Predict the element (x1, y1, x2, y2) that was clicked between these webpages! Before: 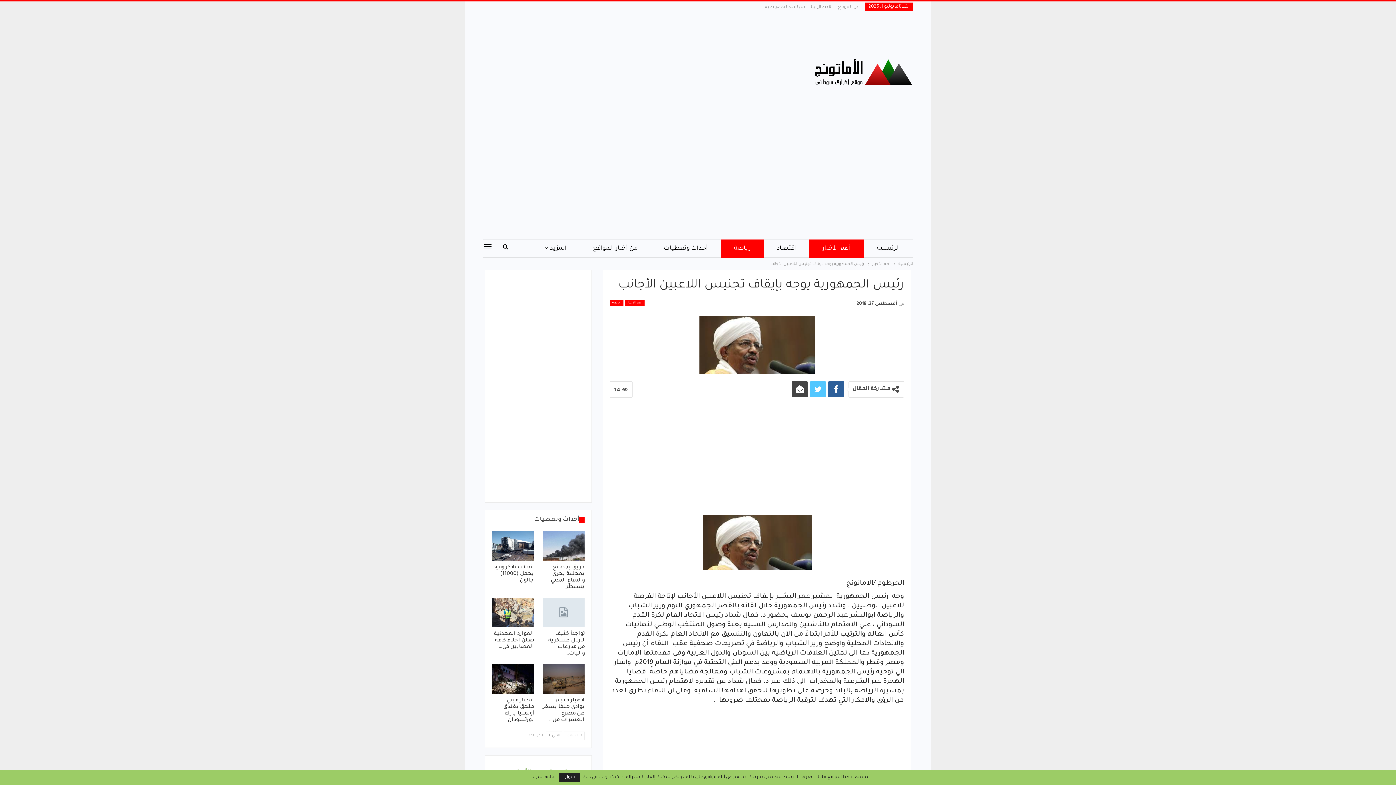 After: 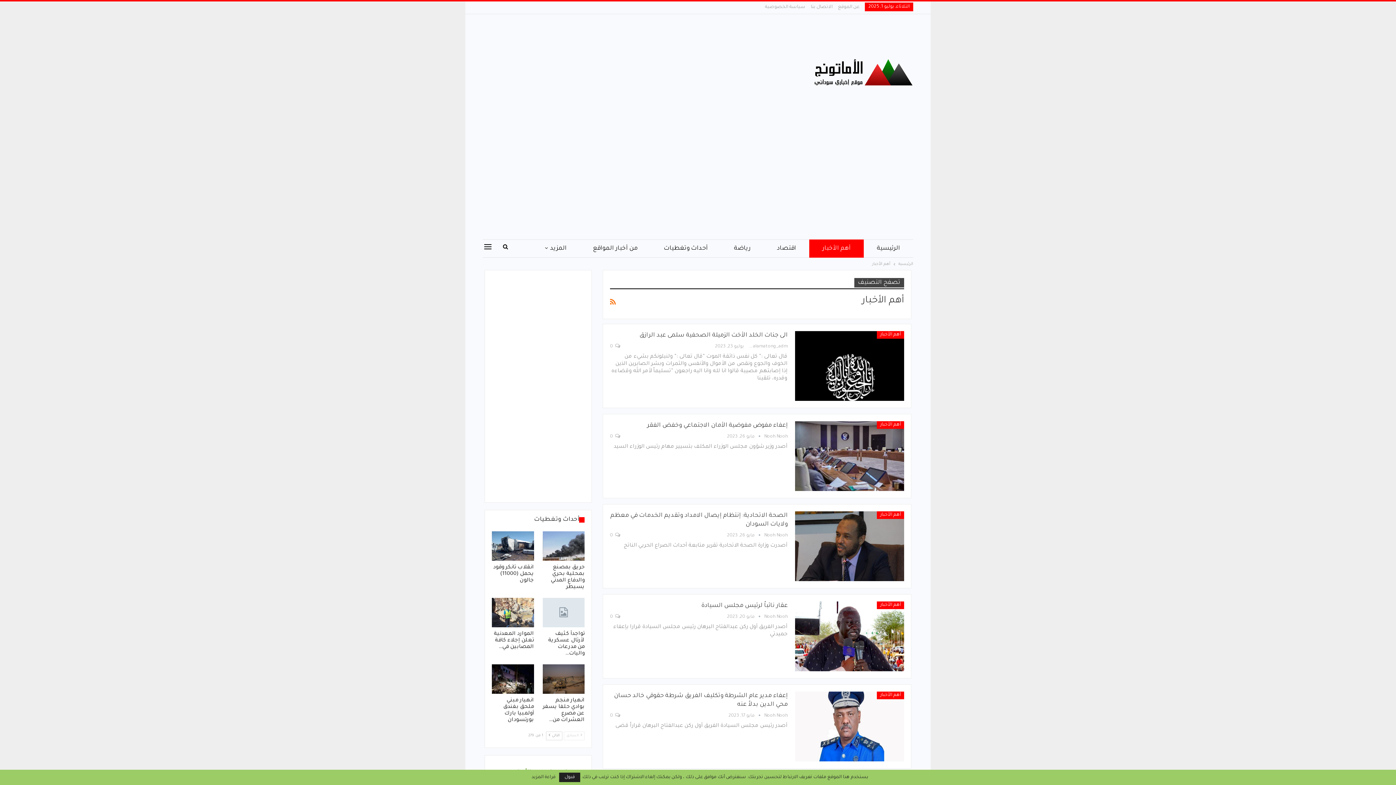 Action: bbox: (809, 239, 864, 257) label: أهم الأخبار